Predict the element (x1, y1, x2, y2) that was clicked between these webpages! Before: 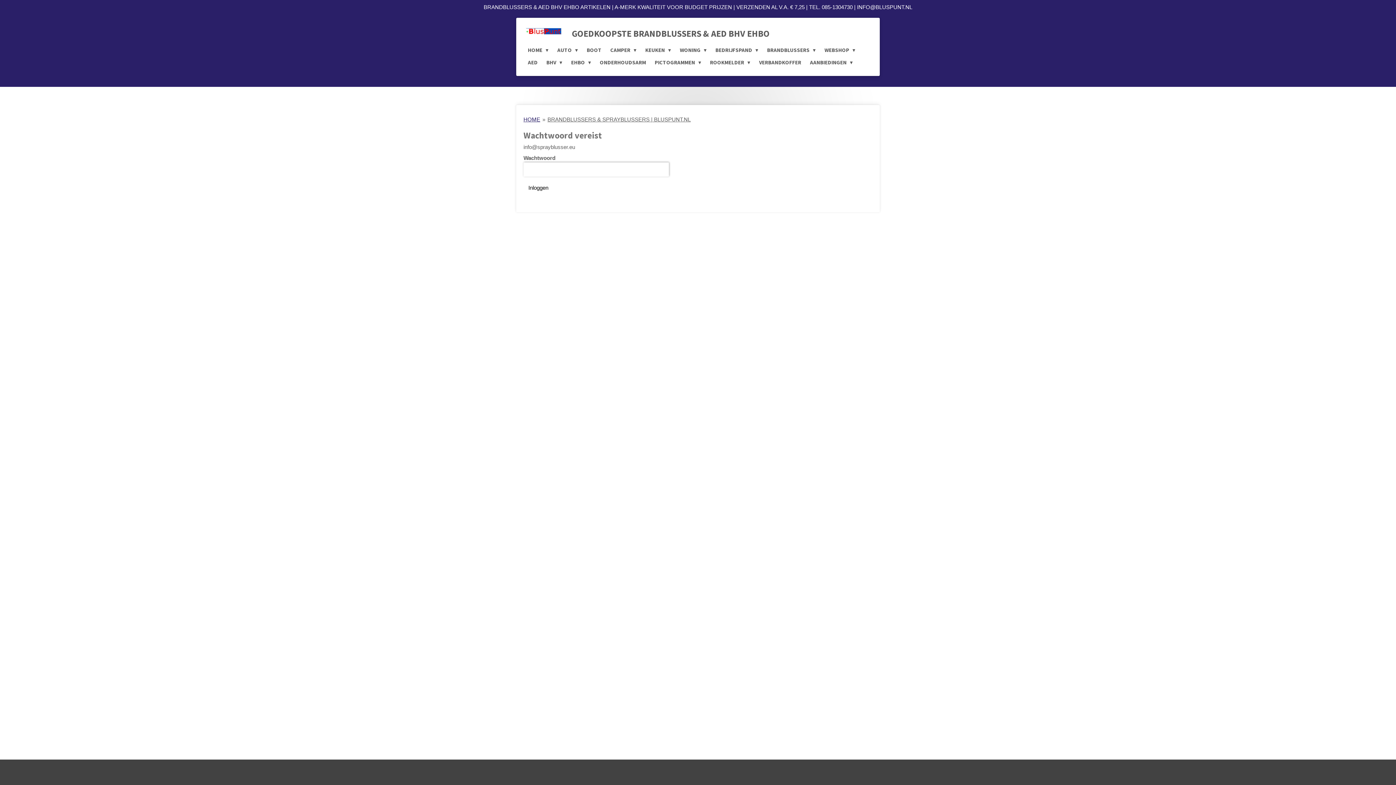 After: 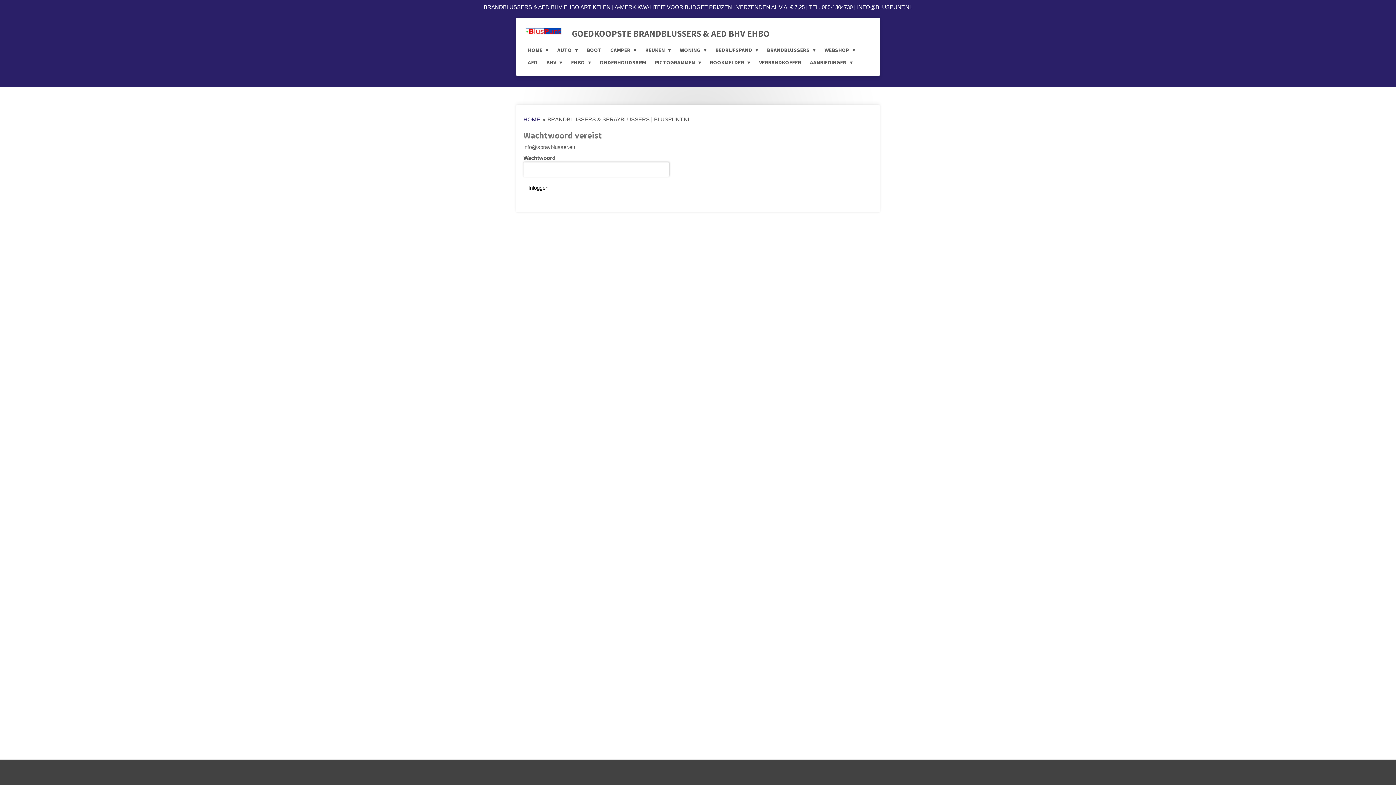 Action: bbox: (523, 25, 564, 40)